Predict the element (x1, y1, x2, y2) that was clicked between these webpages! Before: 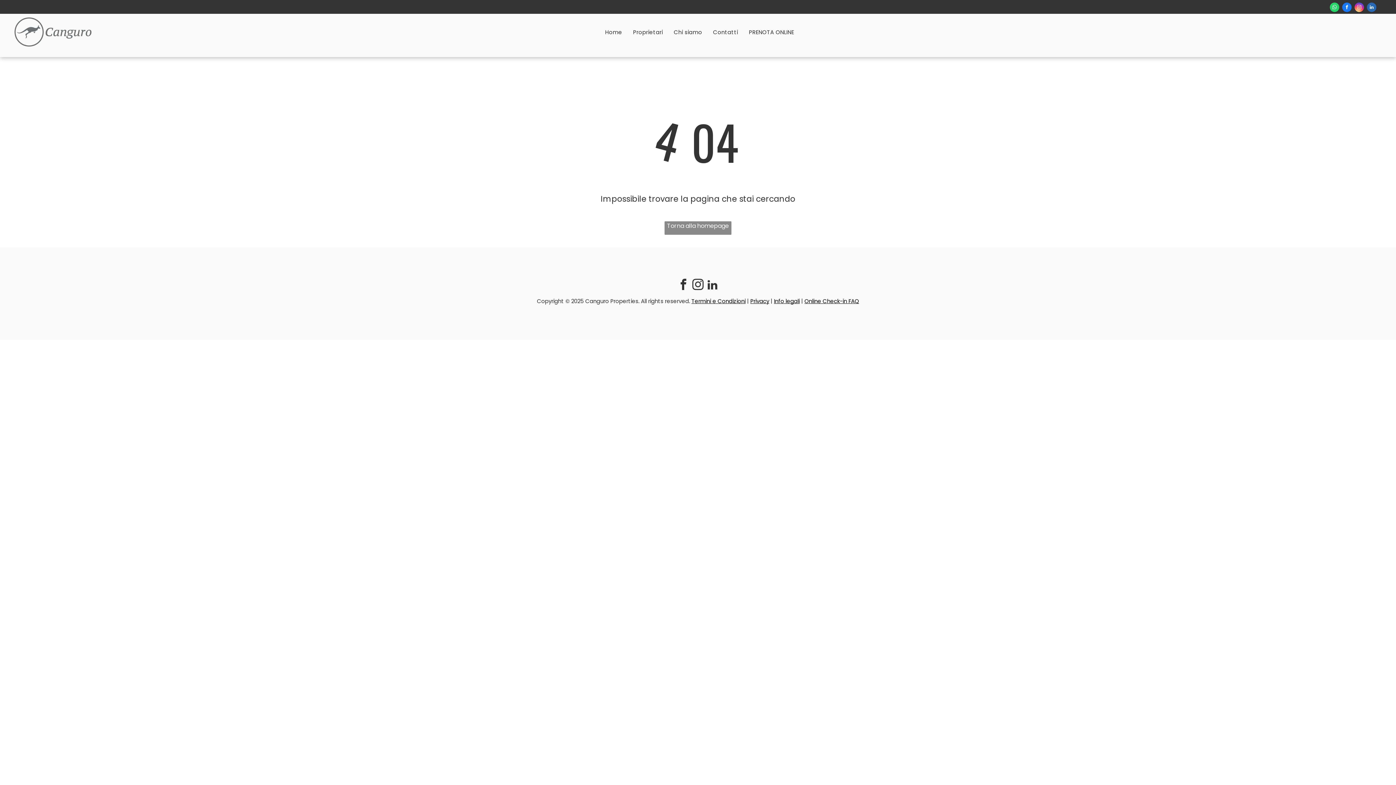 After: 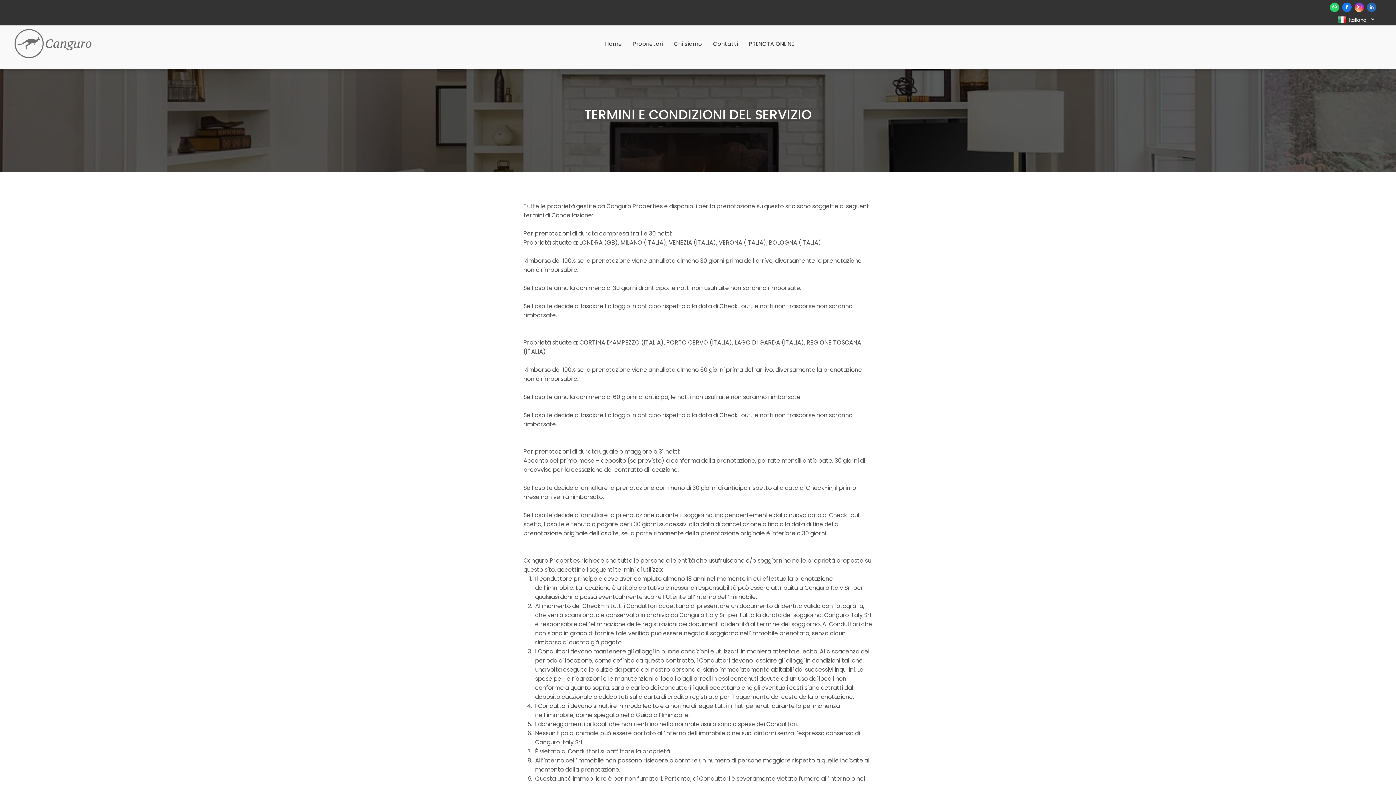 Action: label: Termini e Condizioni bbox: (691, 297, 745, 305)